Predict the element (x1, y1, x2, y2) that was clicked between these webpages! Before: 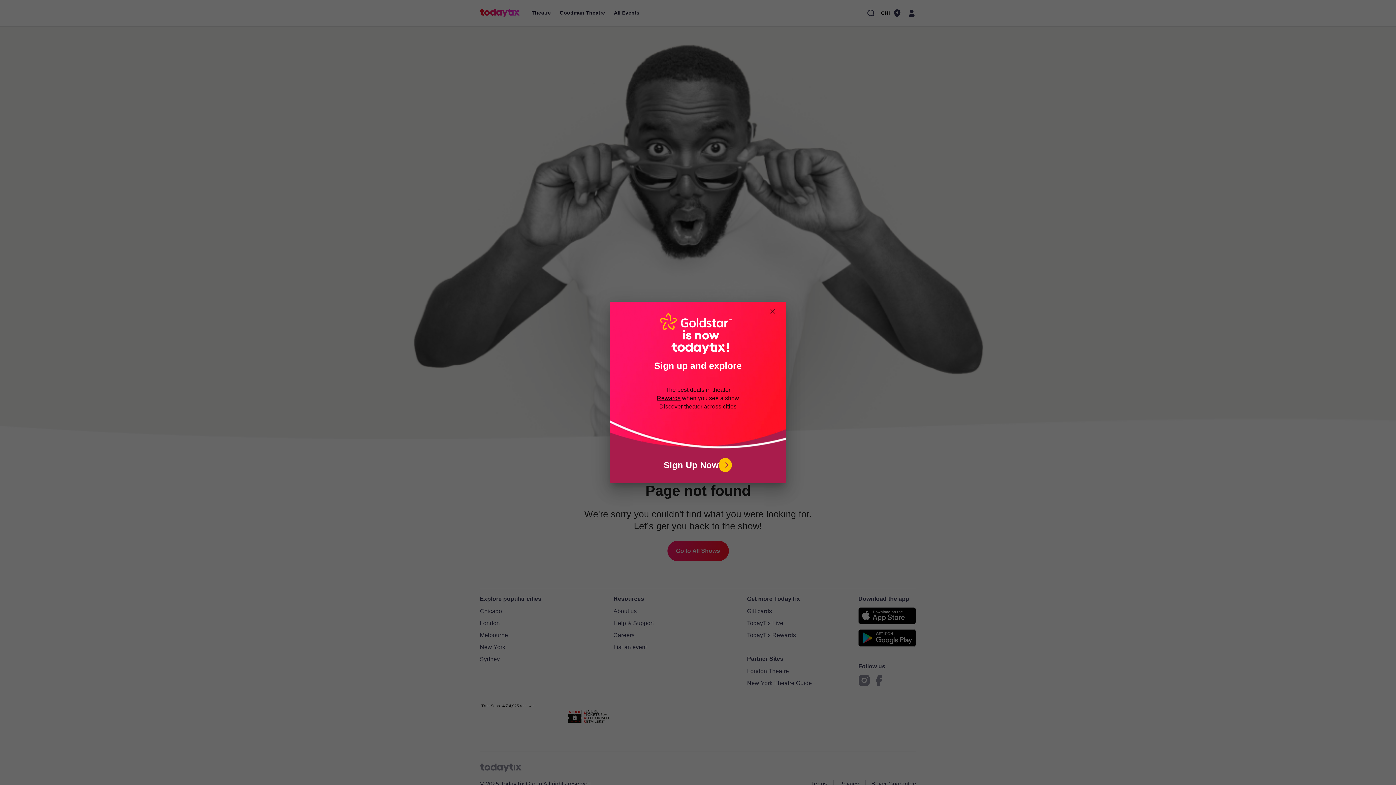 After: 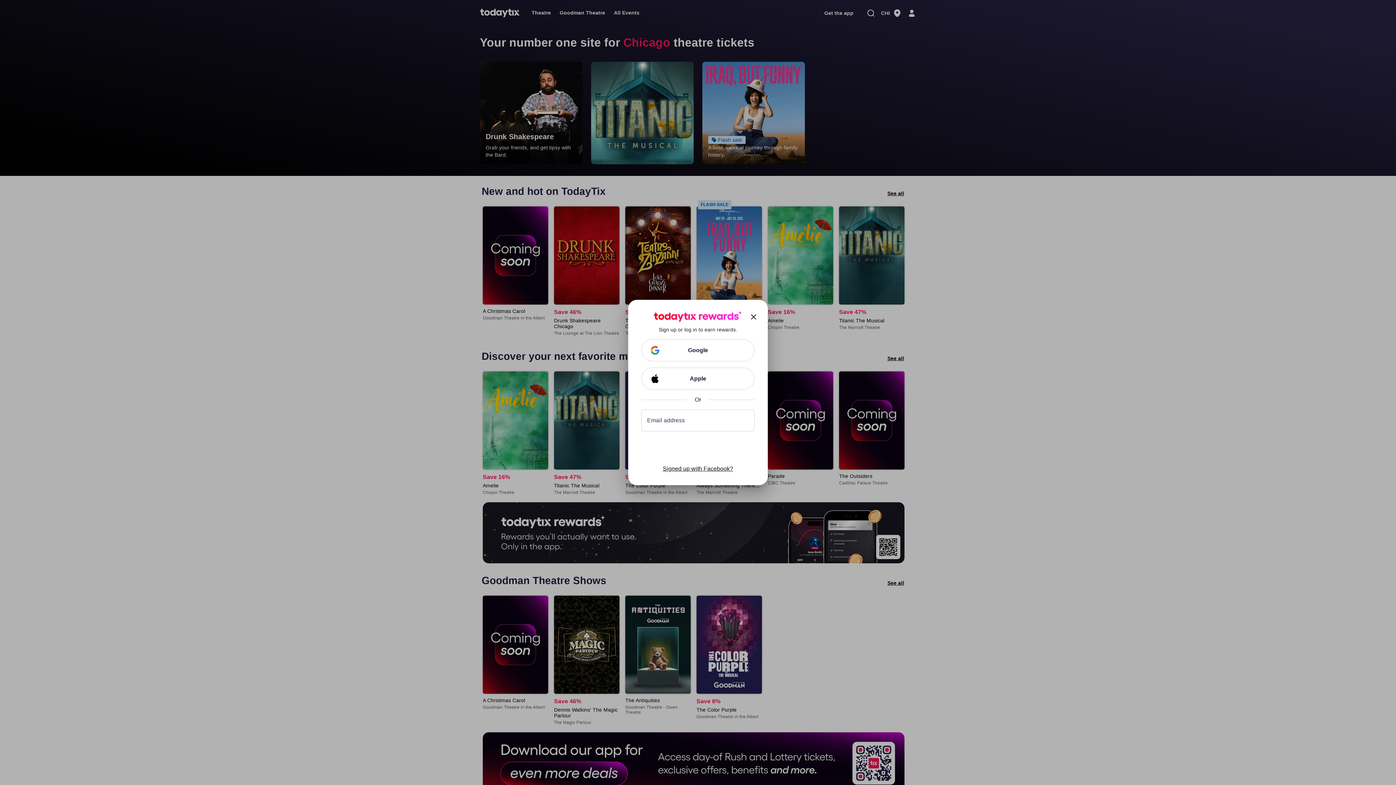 Action: label: Sign Up Now bbox: (610, 458, 786, 472)